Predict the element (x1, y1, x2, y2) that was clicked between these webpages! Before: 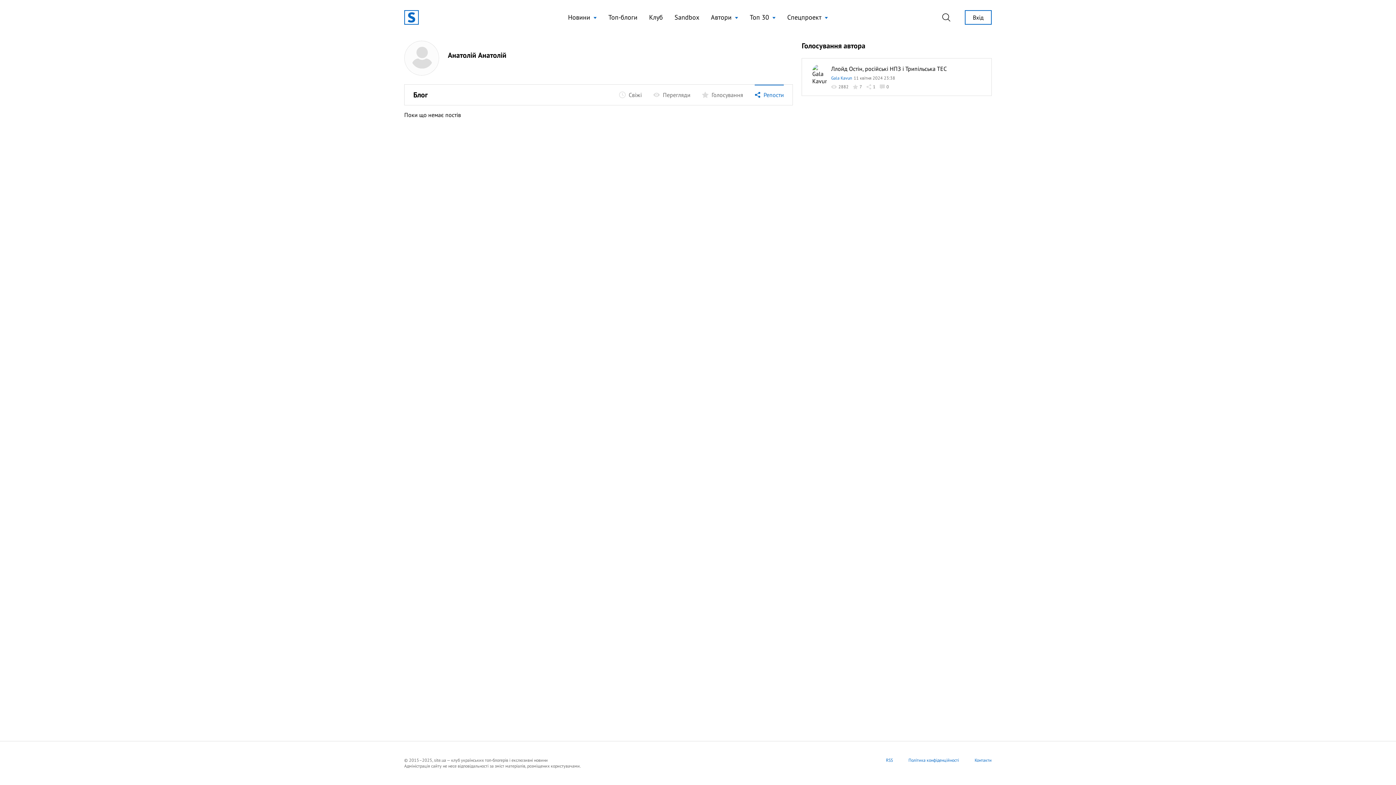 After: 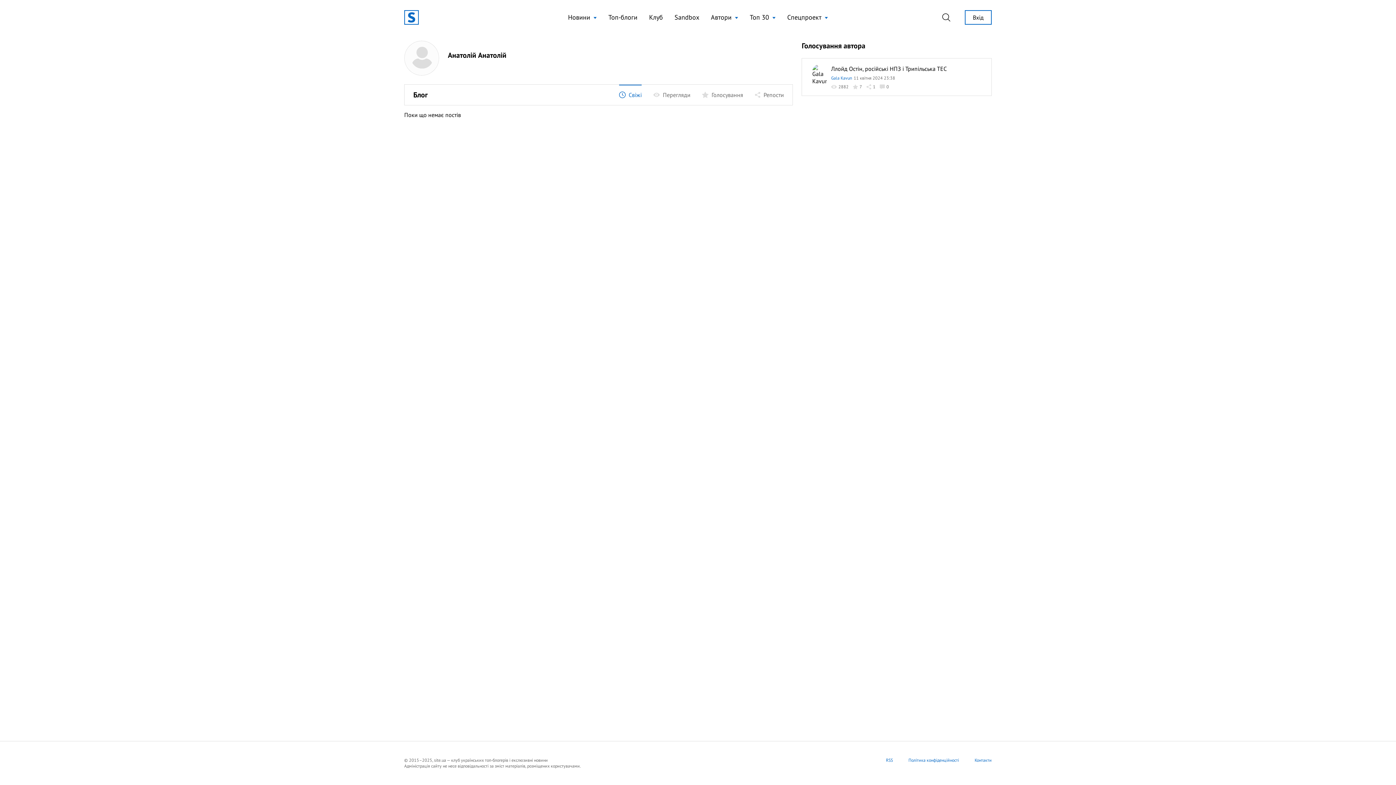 Action: label: Анатолій Анатолій bbox: (448, 50, 506, 60)